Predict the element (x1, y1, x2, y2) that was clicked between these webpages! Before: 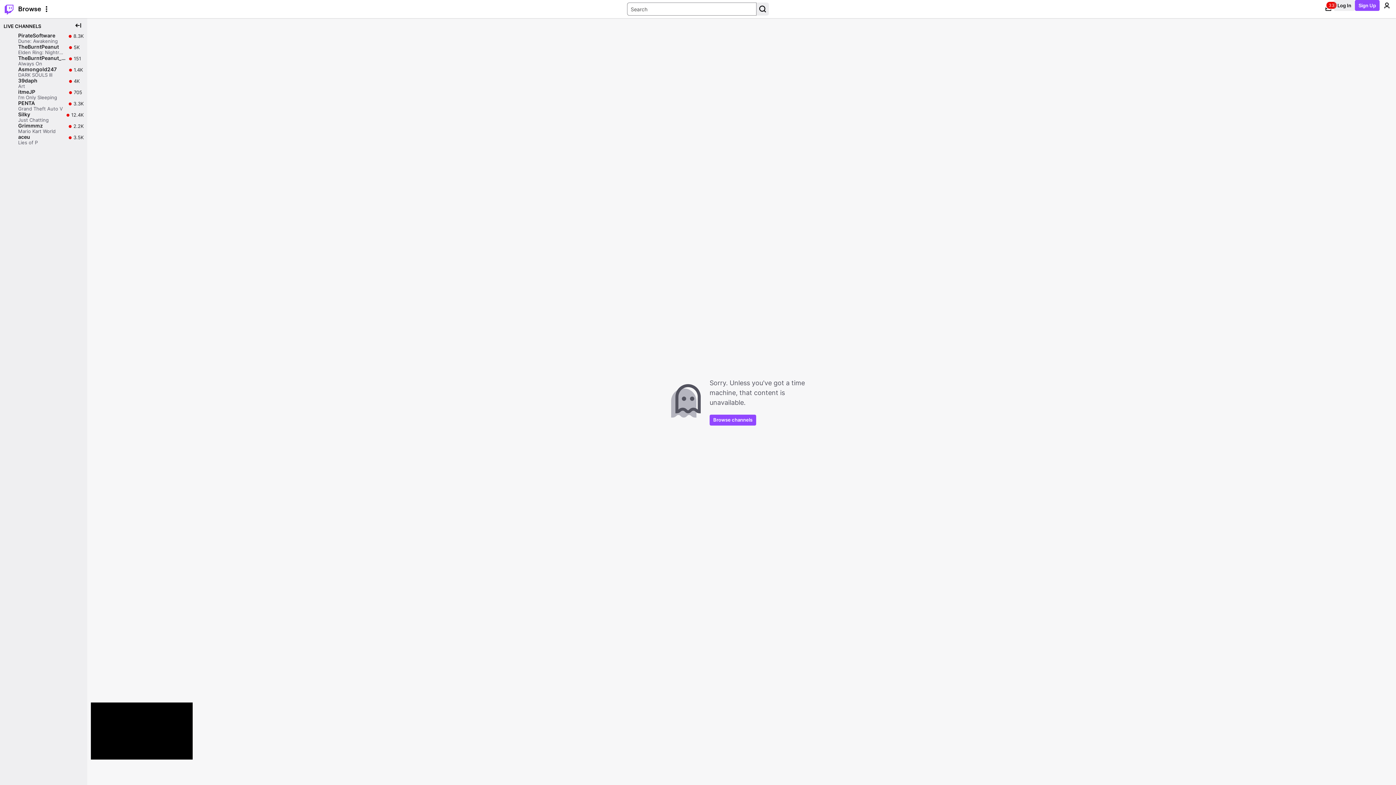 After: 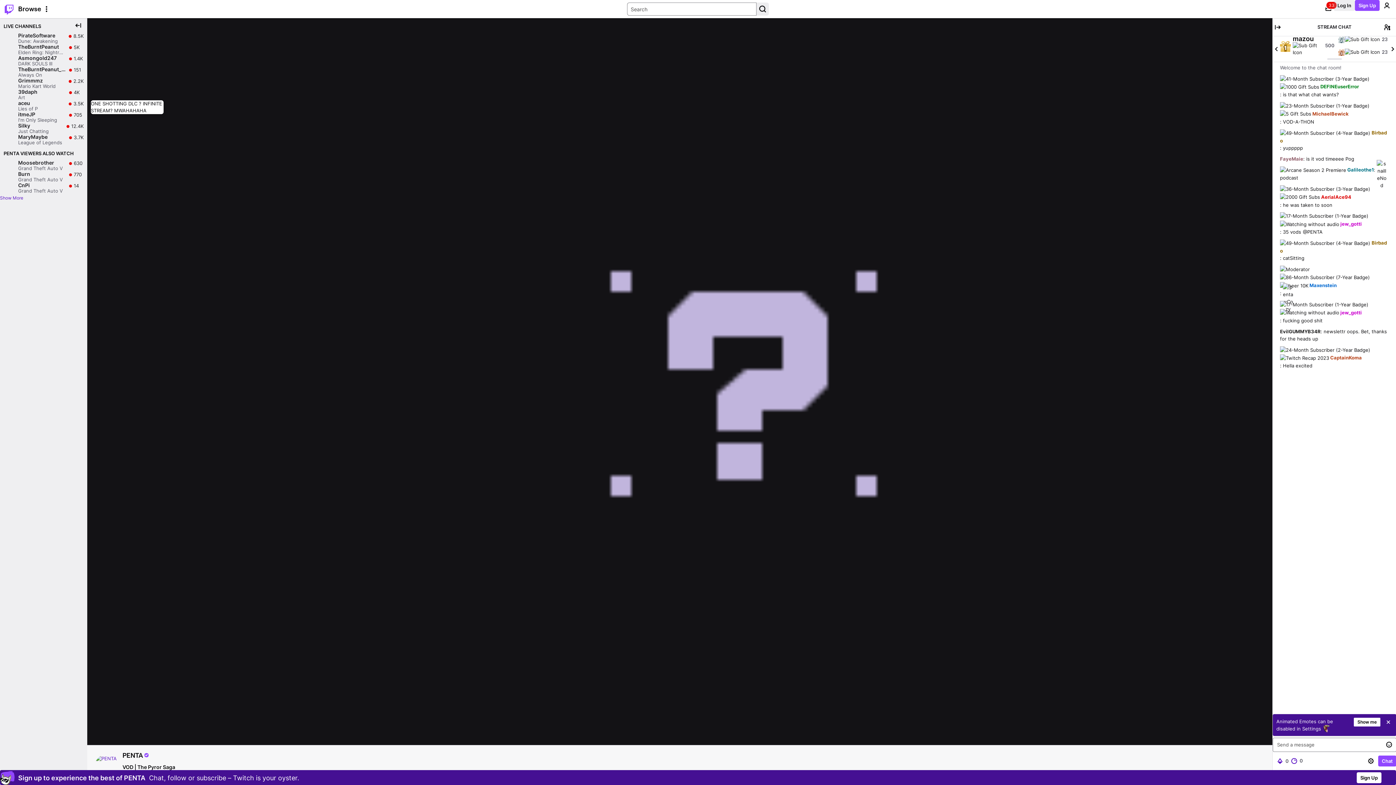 Action: label: PENTA

Grand Theft Auto V

Live

3.3K

3.3K viewers bbox: (0, 100, 87, 111)